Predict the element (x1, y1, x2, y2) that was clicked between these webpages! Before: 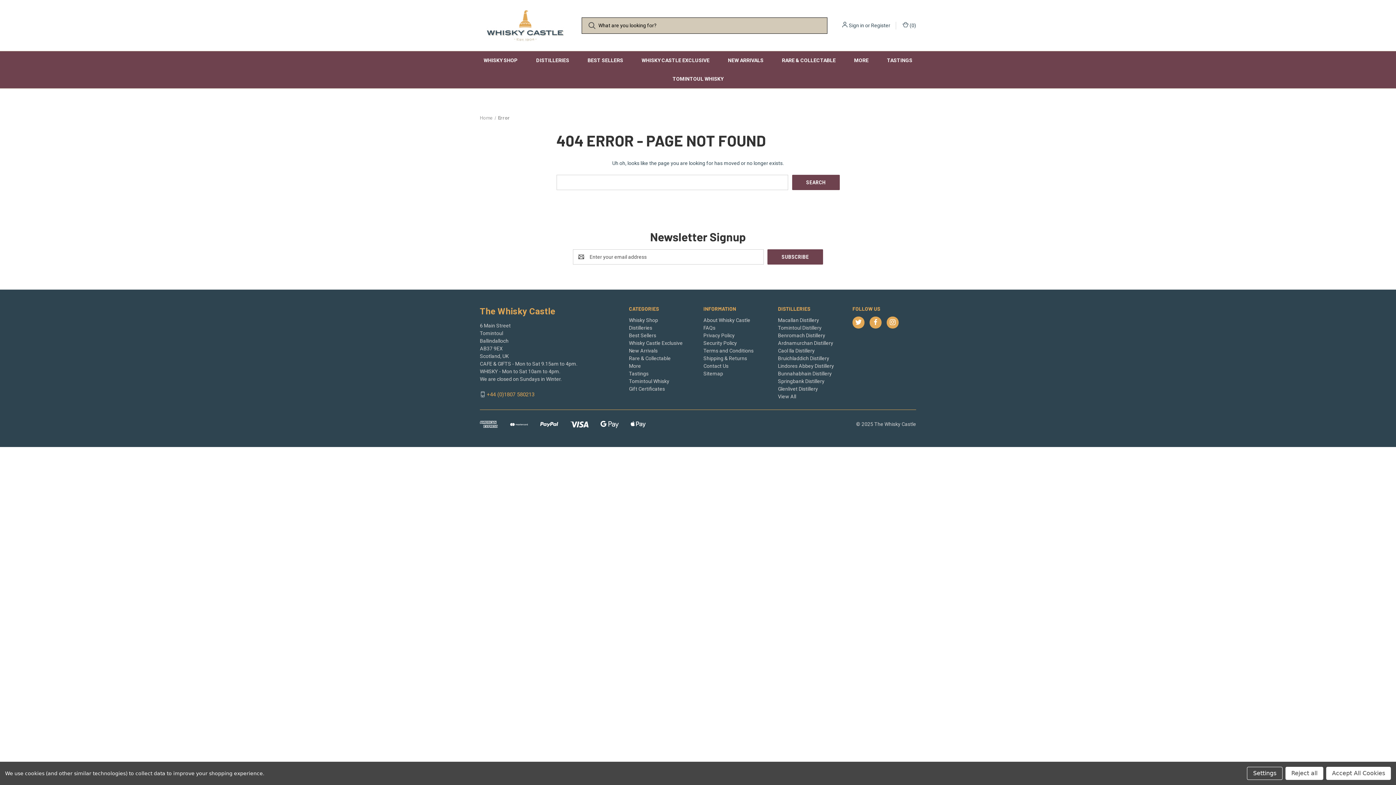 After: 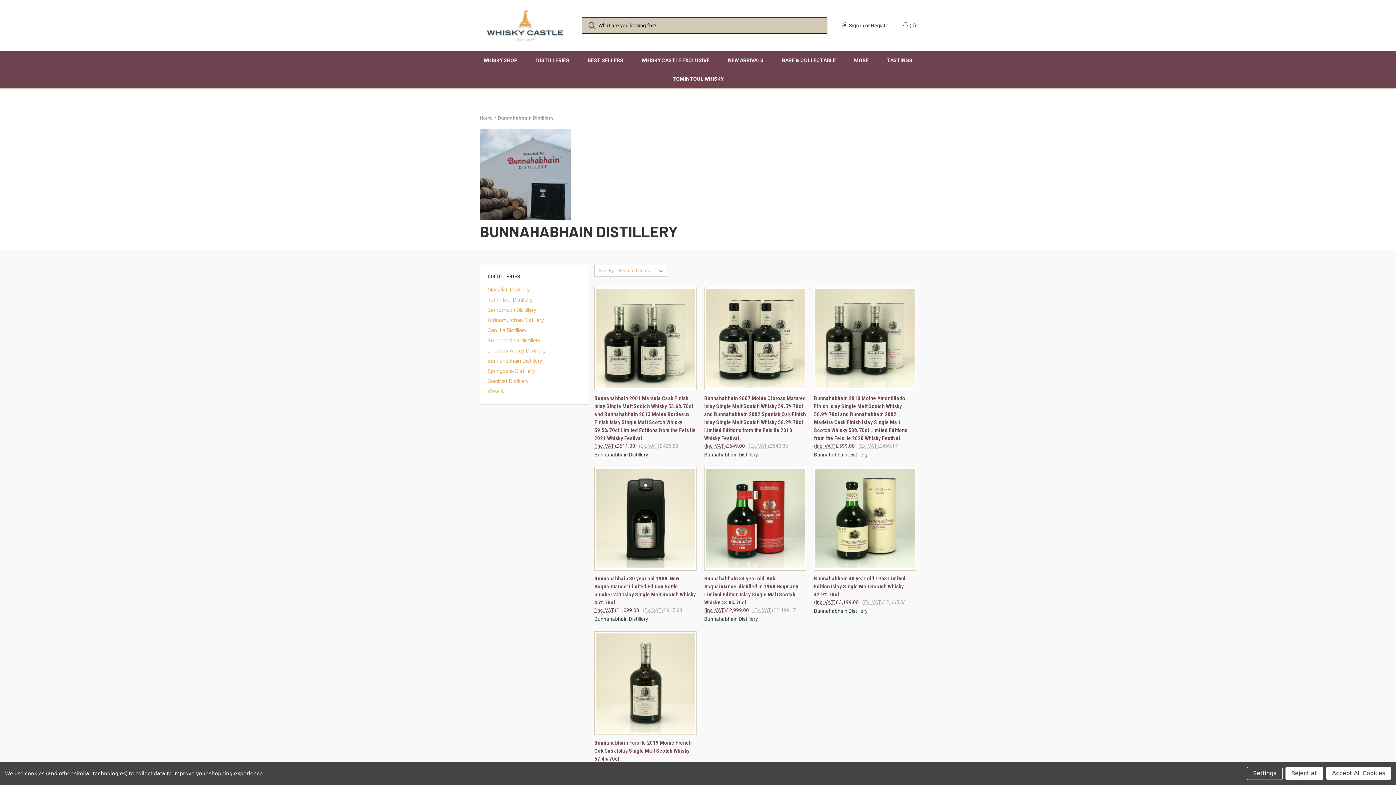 Action: label: Bunnahabhain Distillery bbox: (778, 370, 832, 376)